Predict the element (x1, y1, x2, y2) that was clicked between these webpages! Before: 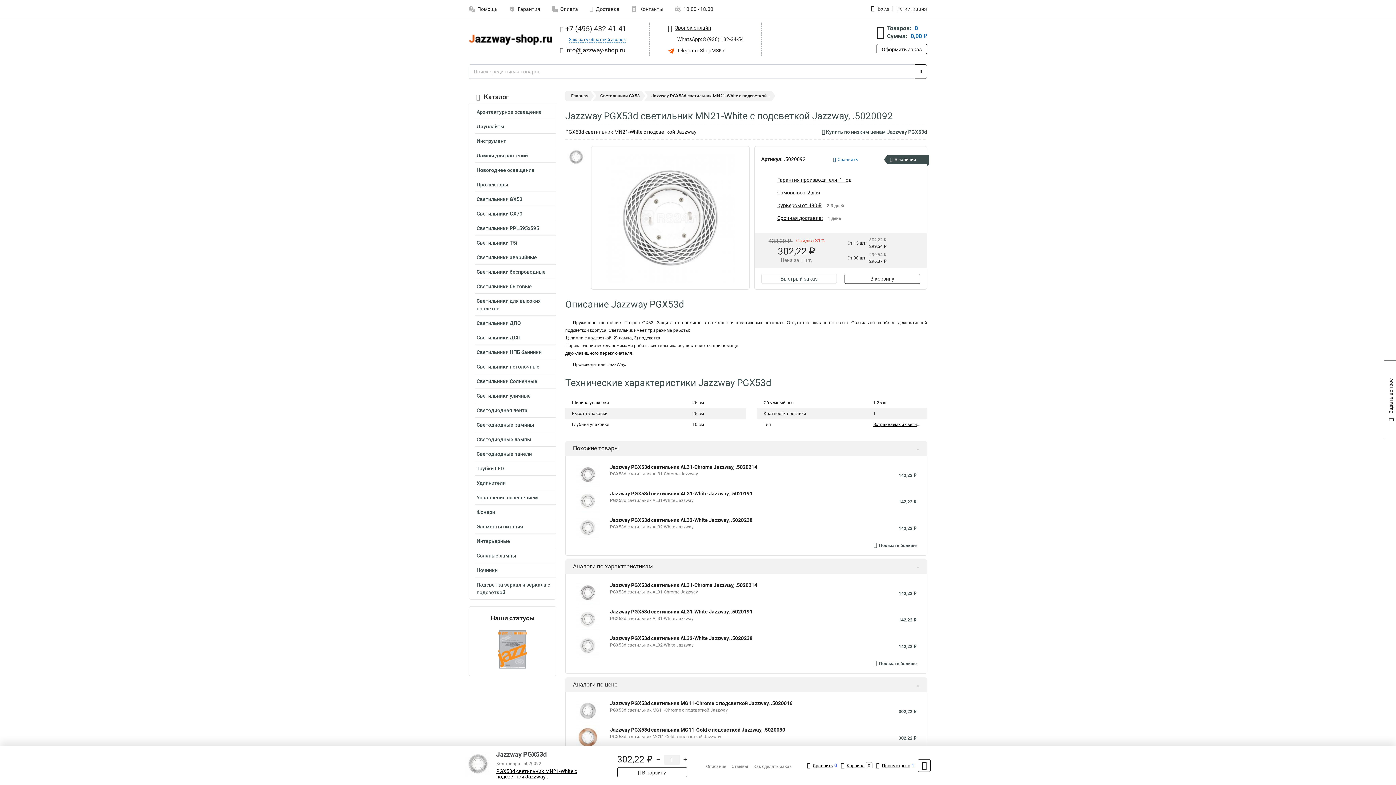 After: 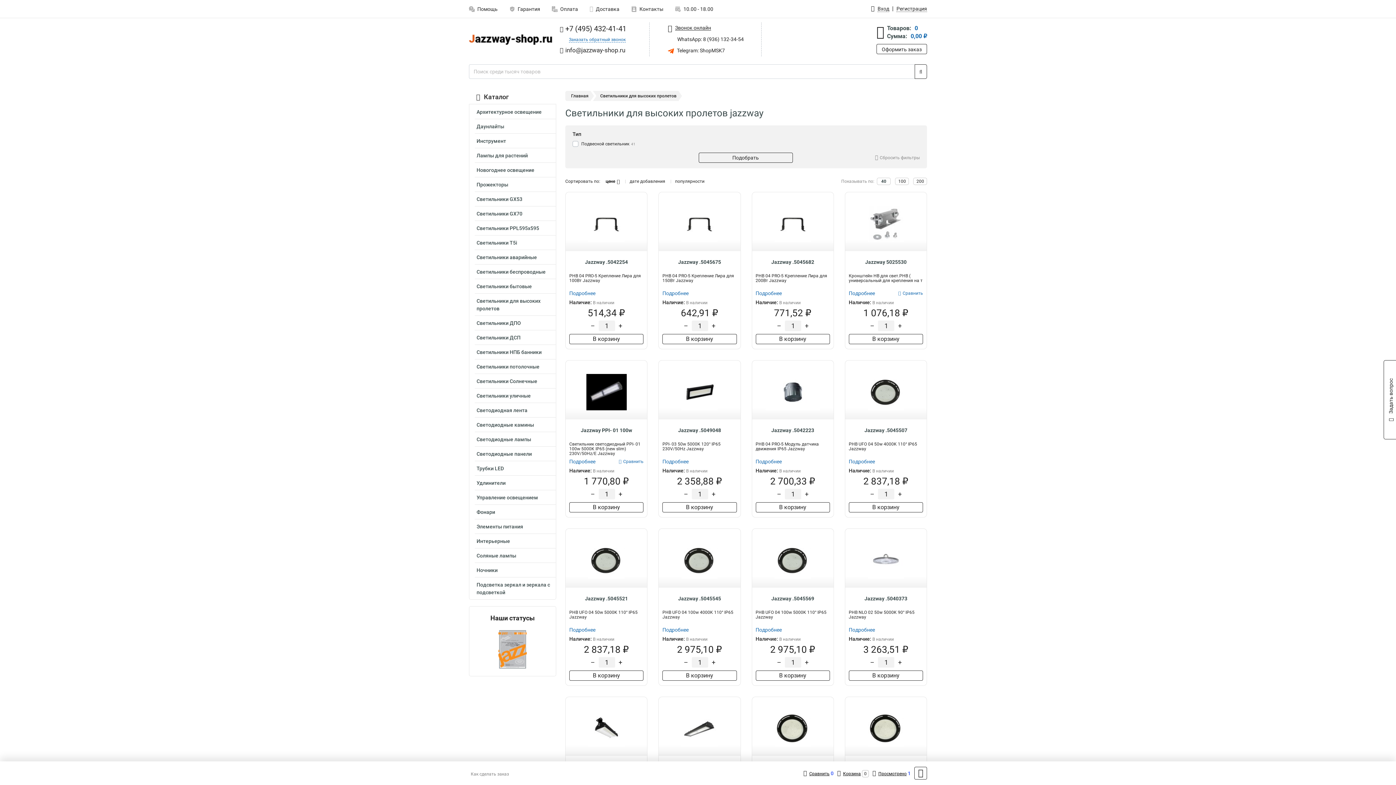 Action: label: Светильники для высоких пролетов bbox: (474, 295, 556, 315)